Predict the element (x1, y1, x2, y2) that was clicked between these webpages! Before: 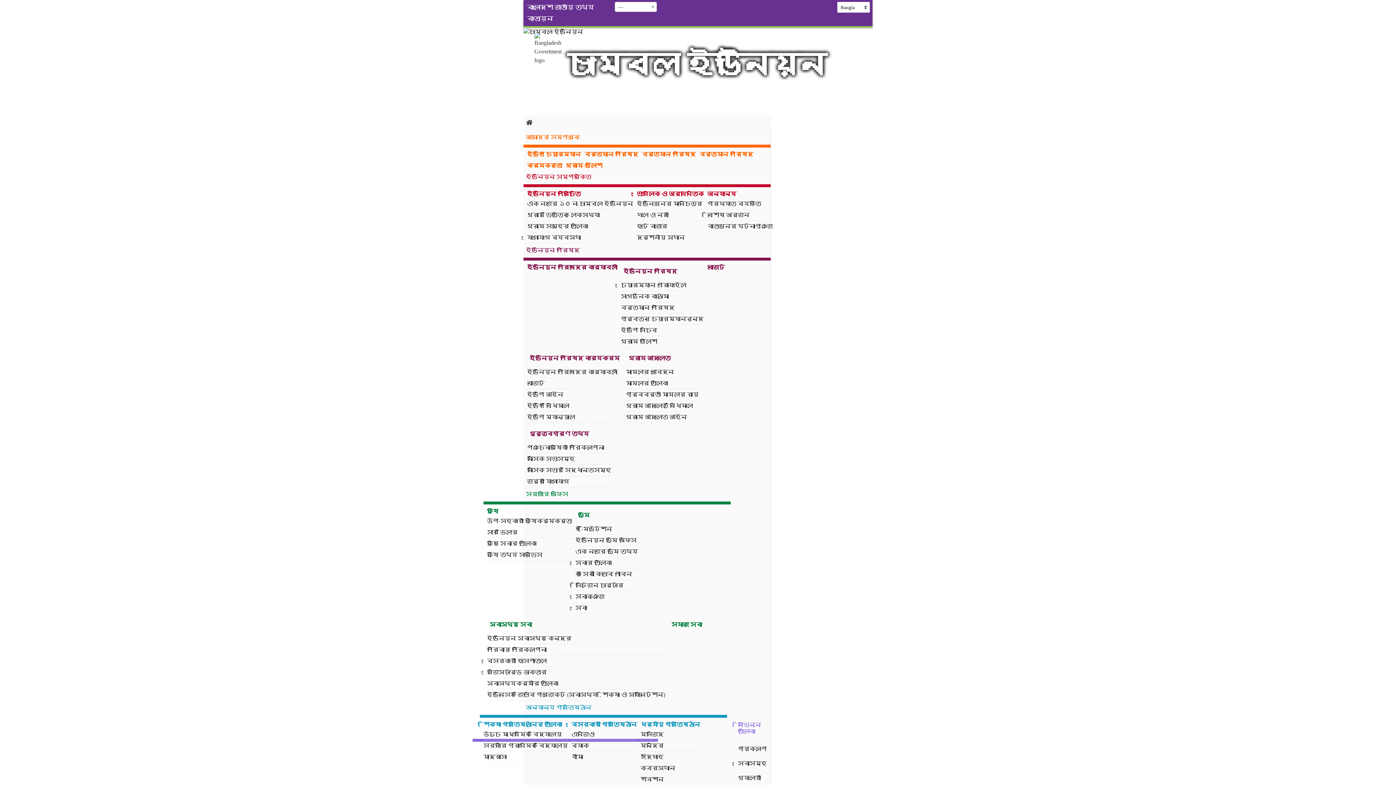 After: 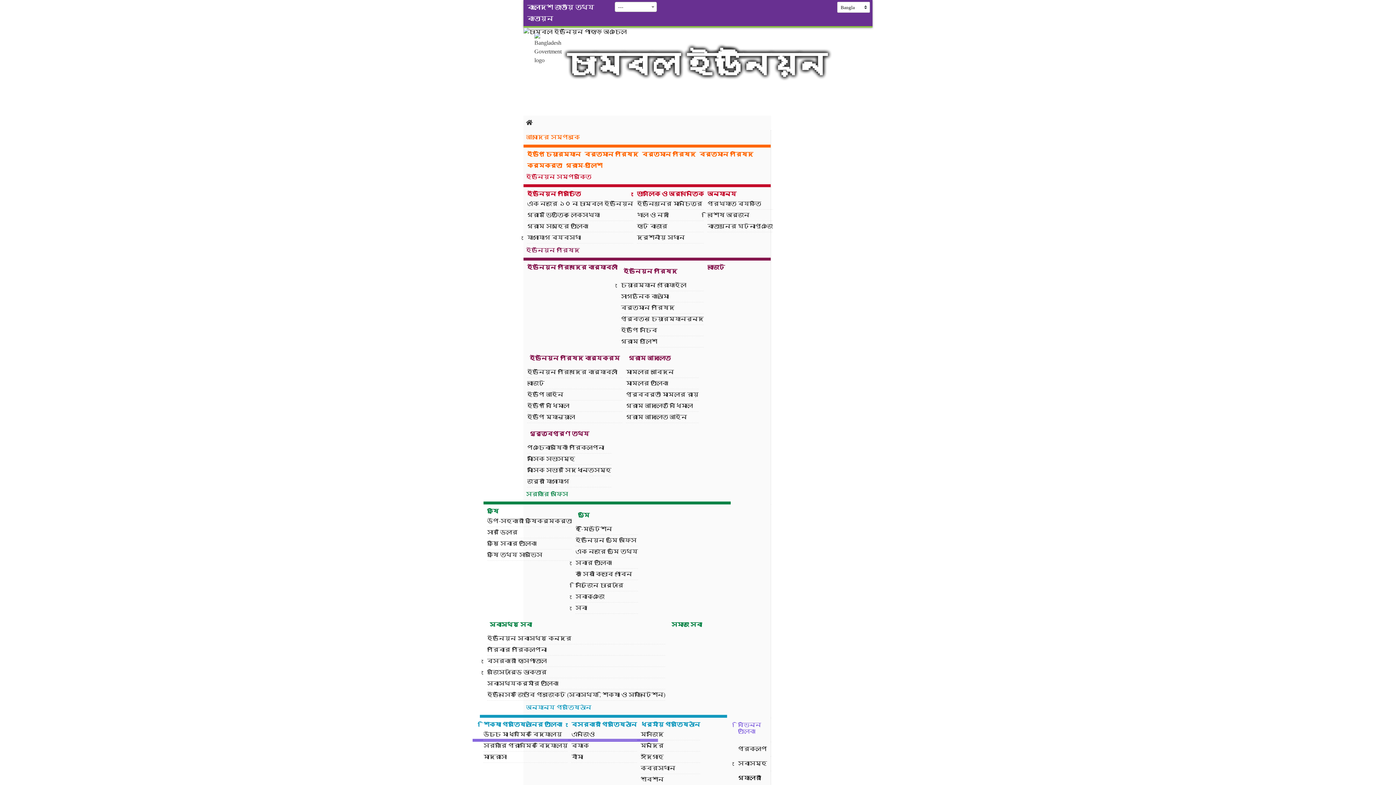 Action: bbox: (523, 771, 770, 785) label: গ্যালারী